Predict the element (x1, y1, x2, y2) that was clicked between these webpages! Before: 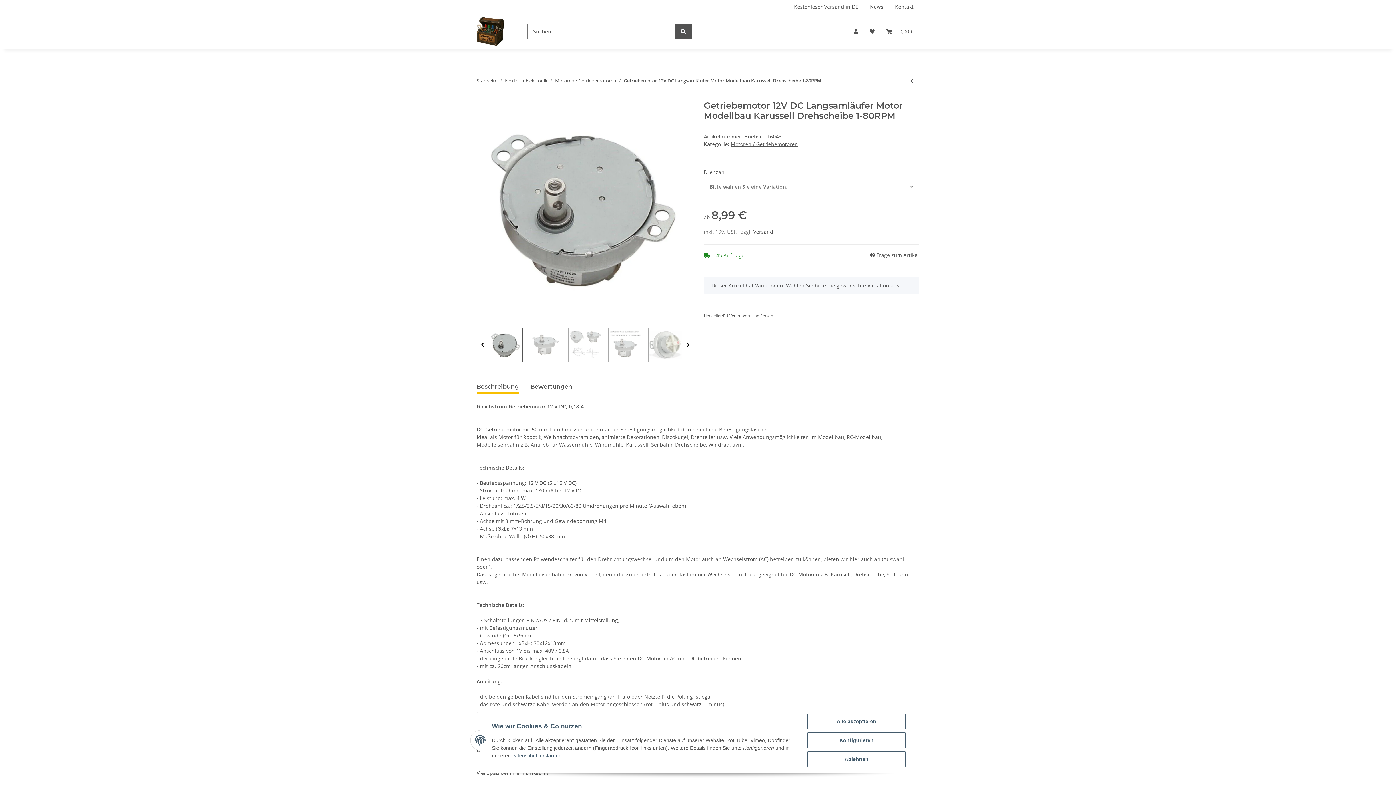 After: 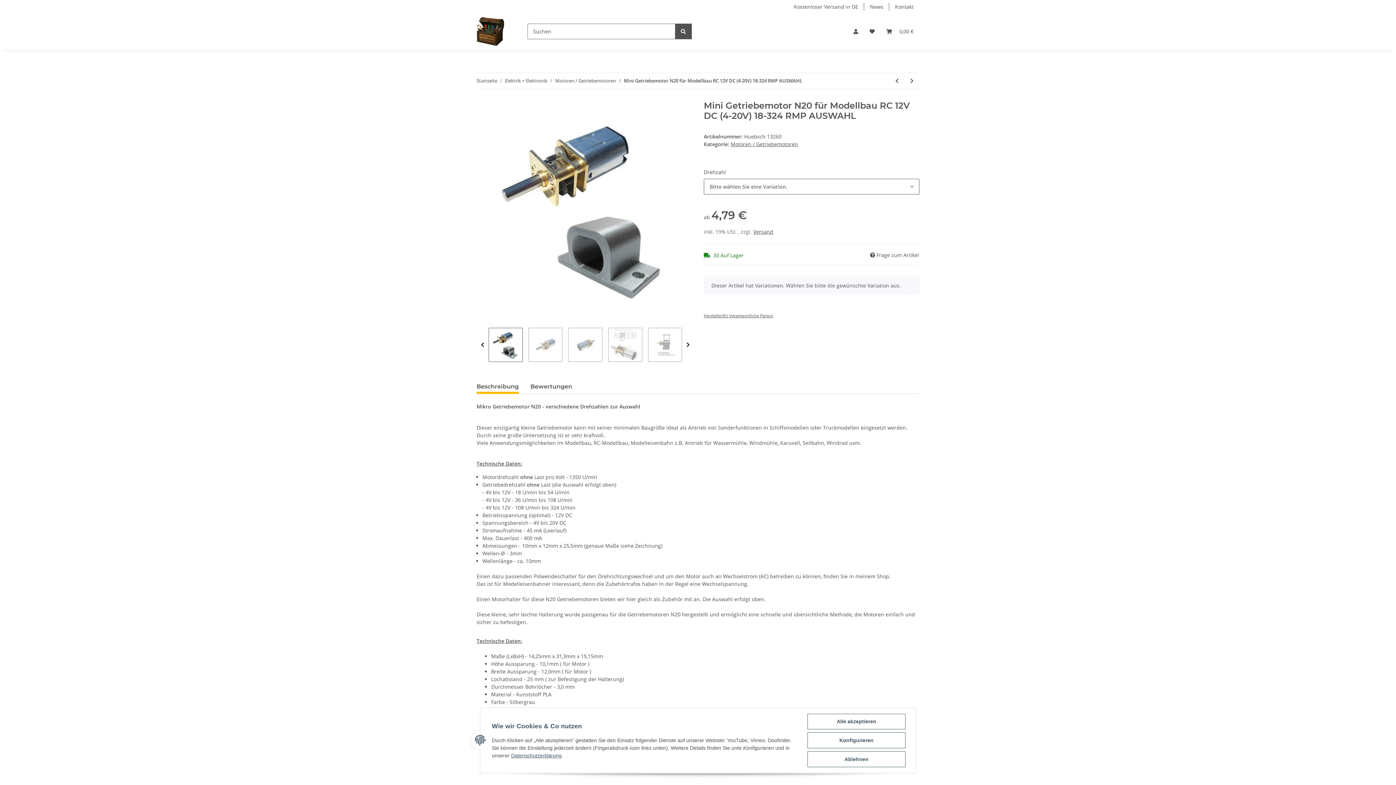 Action: label: zum vorherigen Artikel: Mini Getriebemotor N20 für Modellbau RC 12V DC (4-20V) 18-324 RMP AUSWAHL bbox: (904, 73, 919, 88)